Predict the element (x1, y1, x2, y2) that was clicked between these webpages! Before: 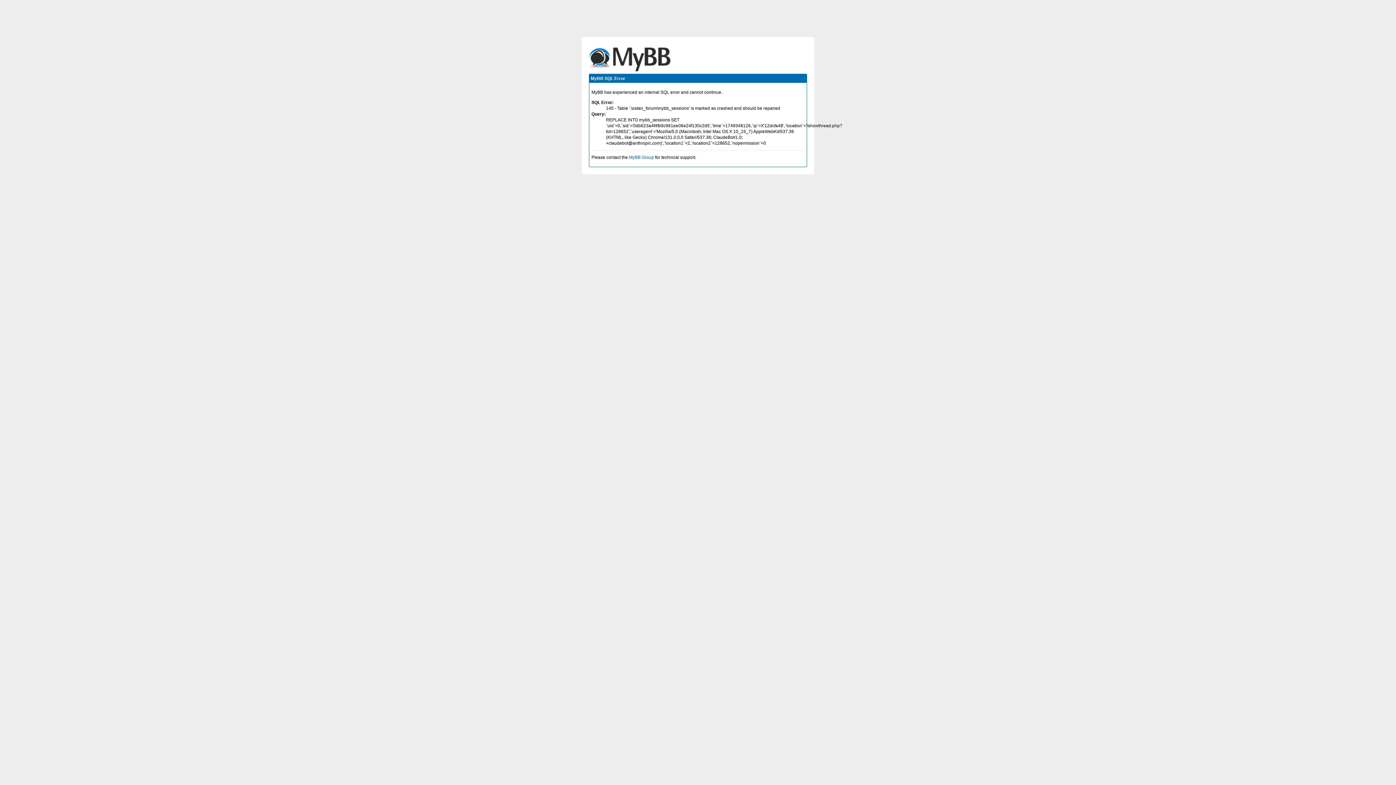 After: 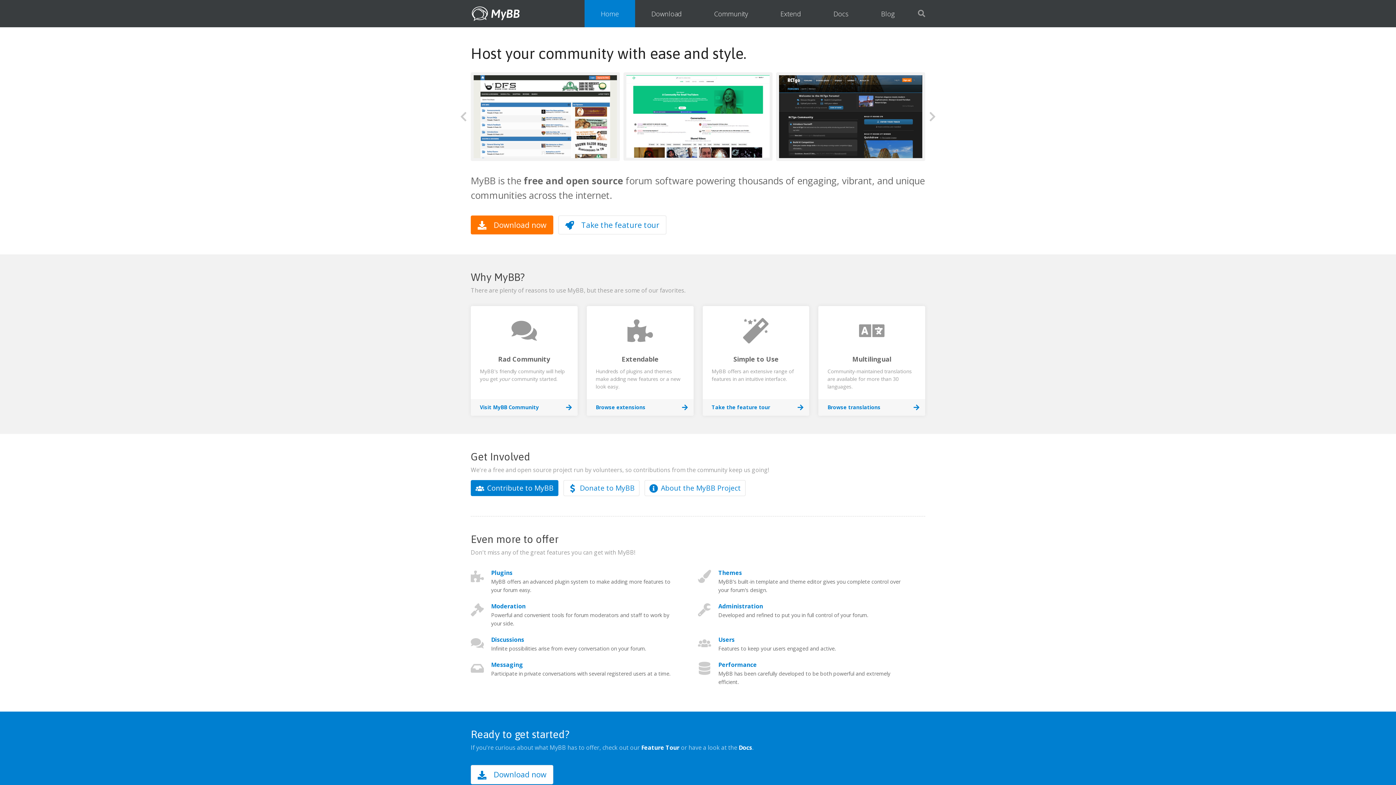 Action: label: MyBB Group bbox: (629, 154, 654, 160)